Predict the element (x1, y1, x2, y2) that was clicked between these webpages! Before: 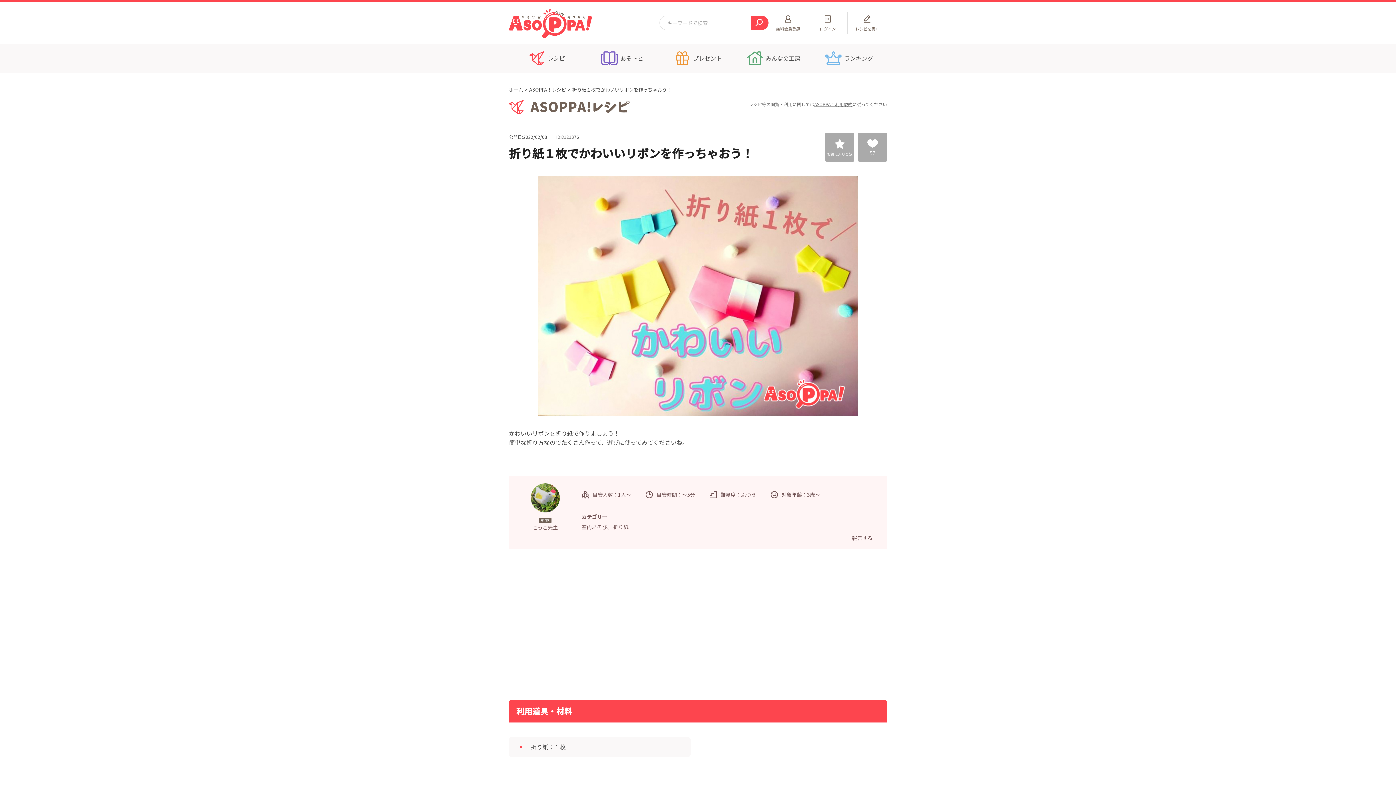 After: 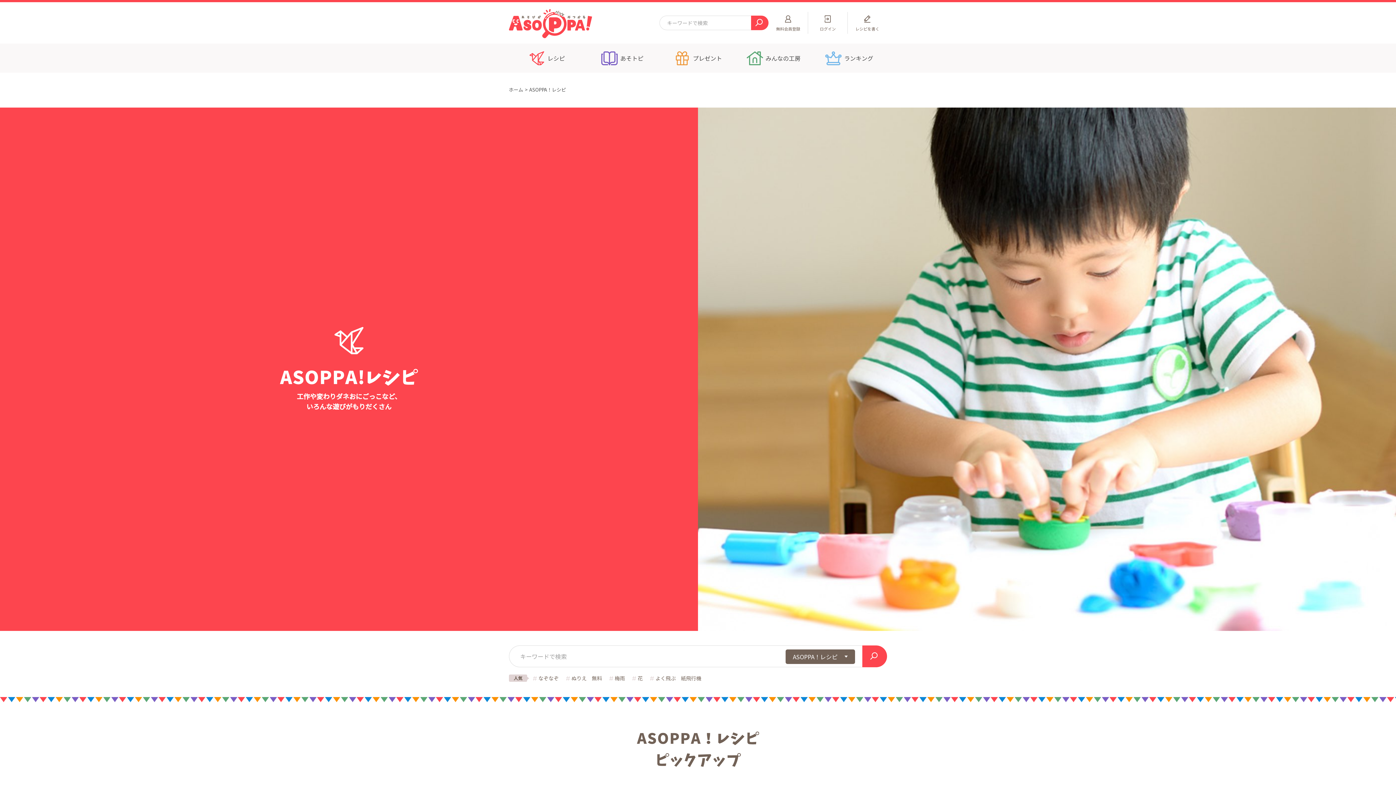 Action: label: ASOPPA！レシピ bbox: (529, 86, 566, 93)